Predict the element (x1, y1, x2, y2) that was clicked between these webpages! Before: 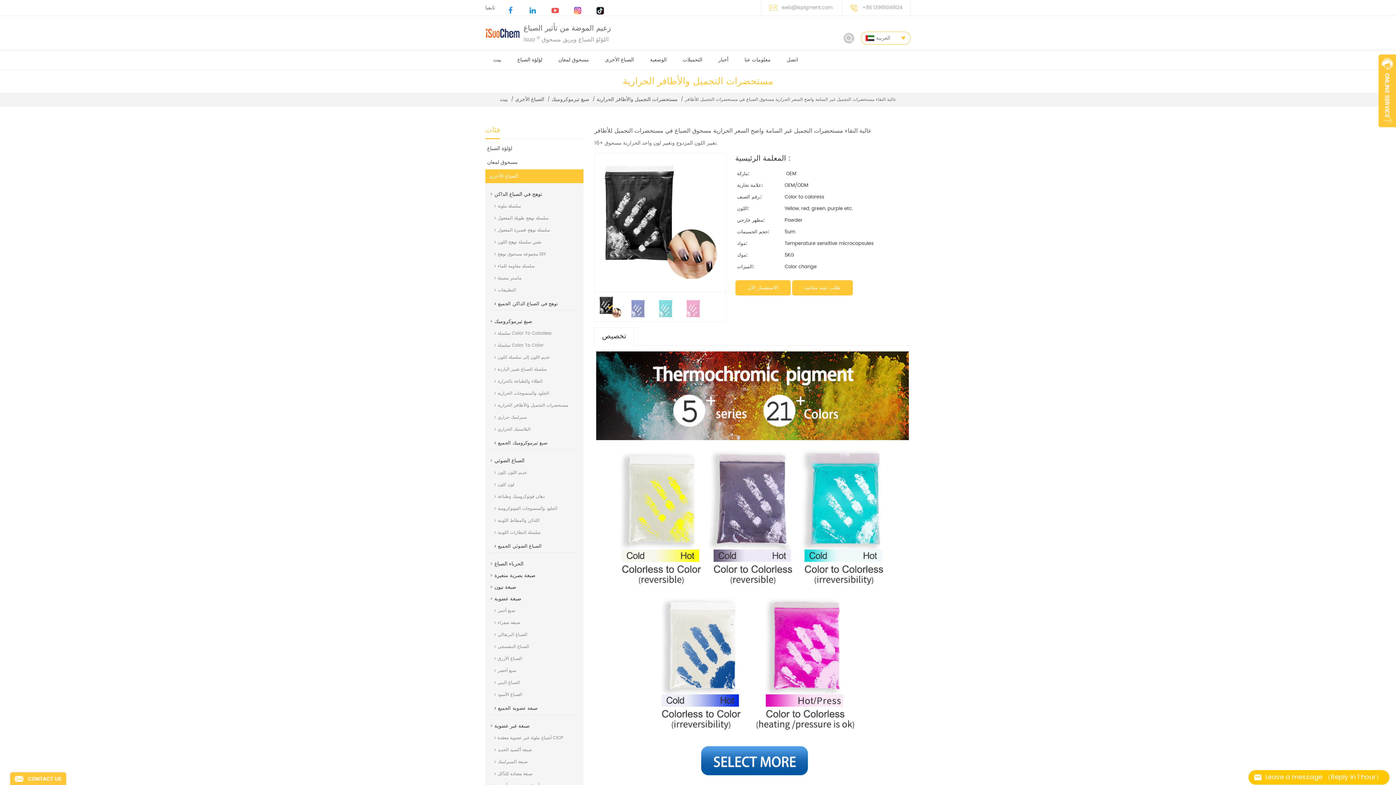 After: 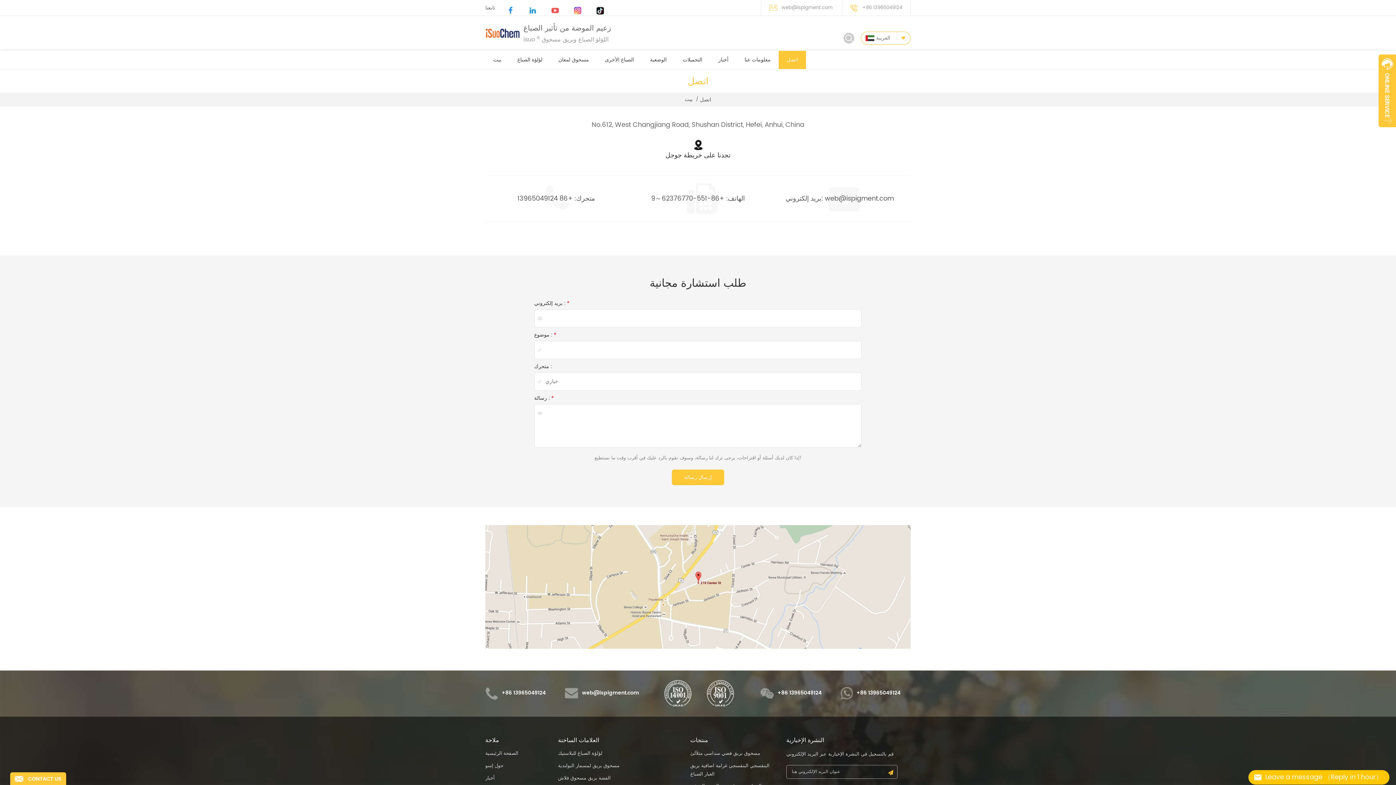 Action: label: اتصل bbox: (778, 50, 806, 69)